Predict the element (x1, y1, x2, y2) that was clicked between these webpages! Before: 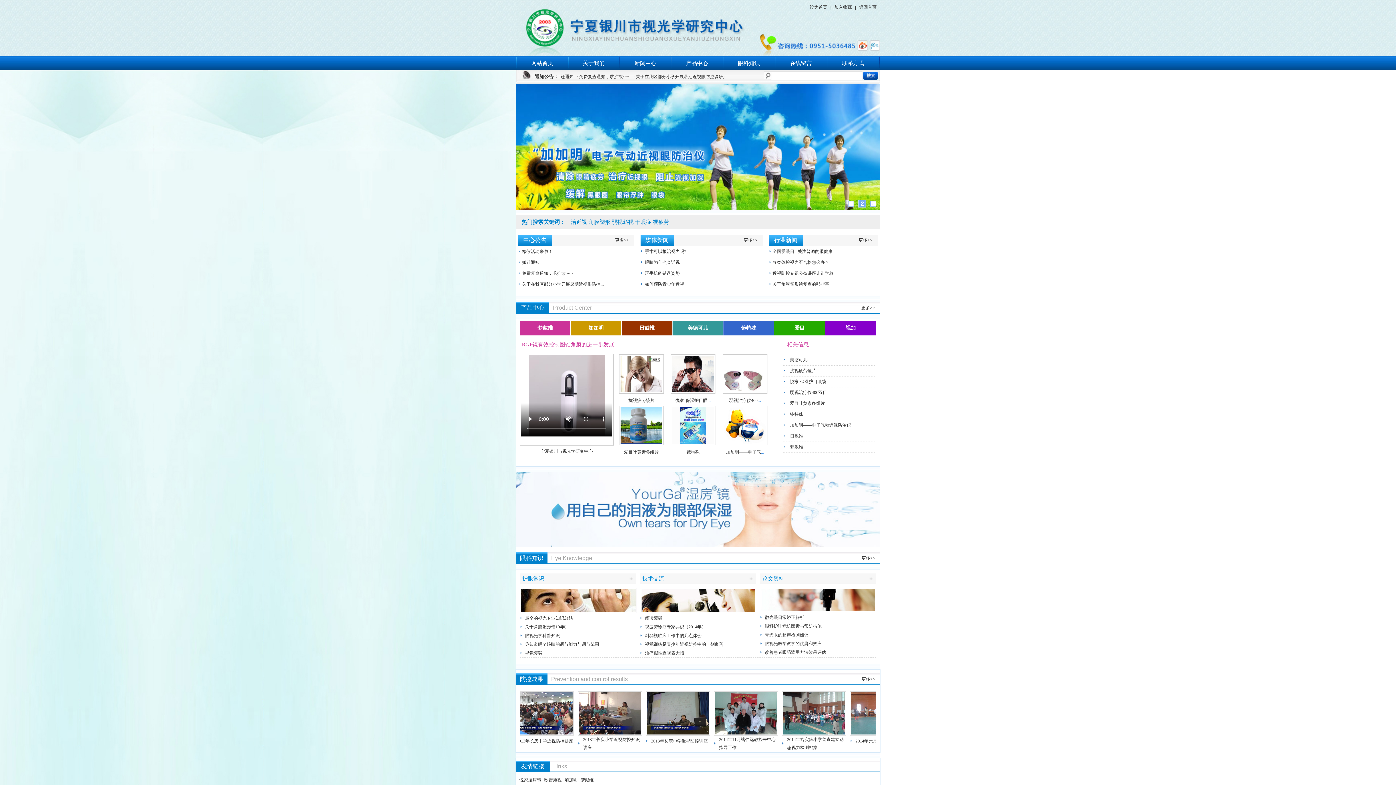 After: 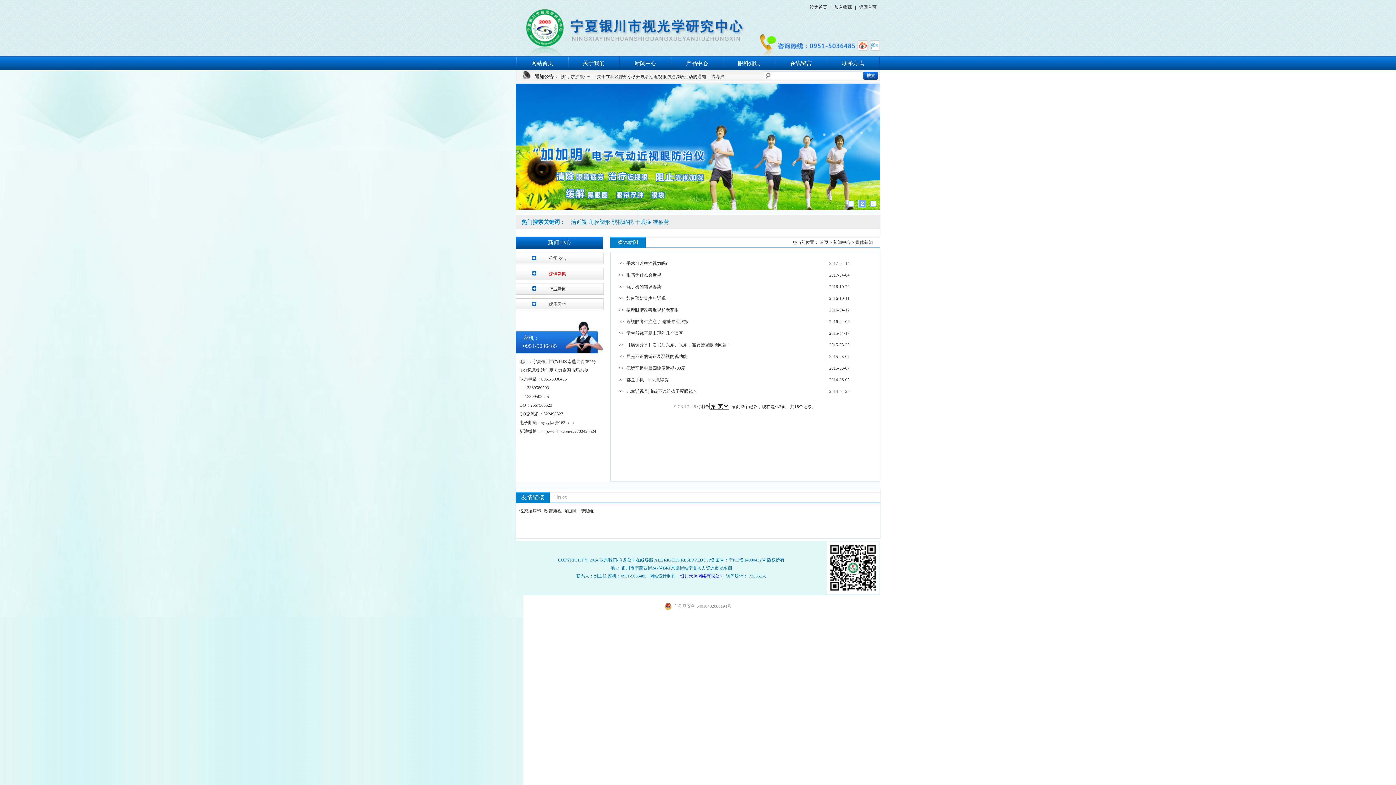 Action: bbox: (744, 237, 757, 242) label: 更多>>